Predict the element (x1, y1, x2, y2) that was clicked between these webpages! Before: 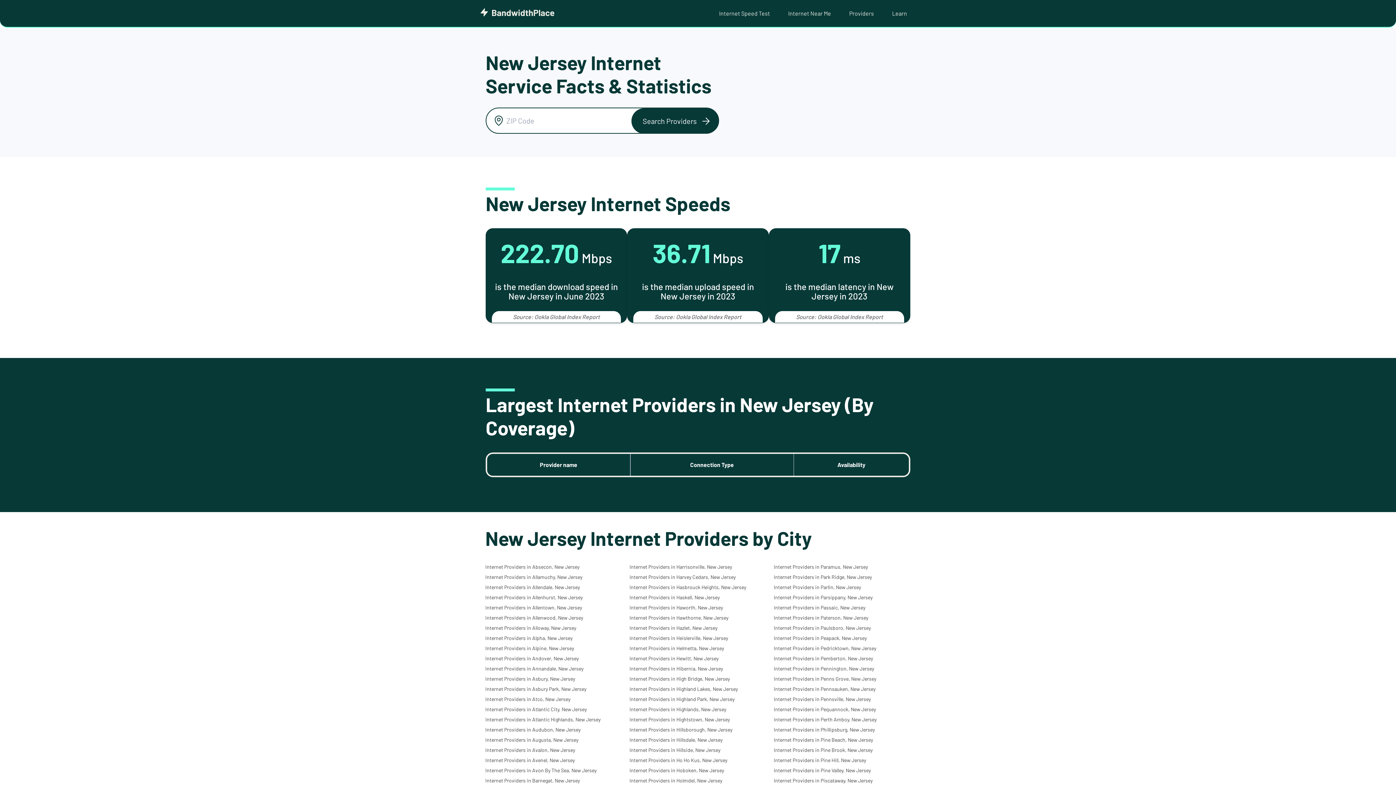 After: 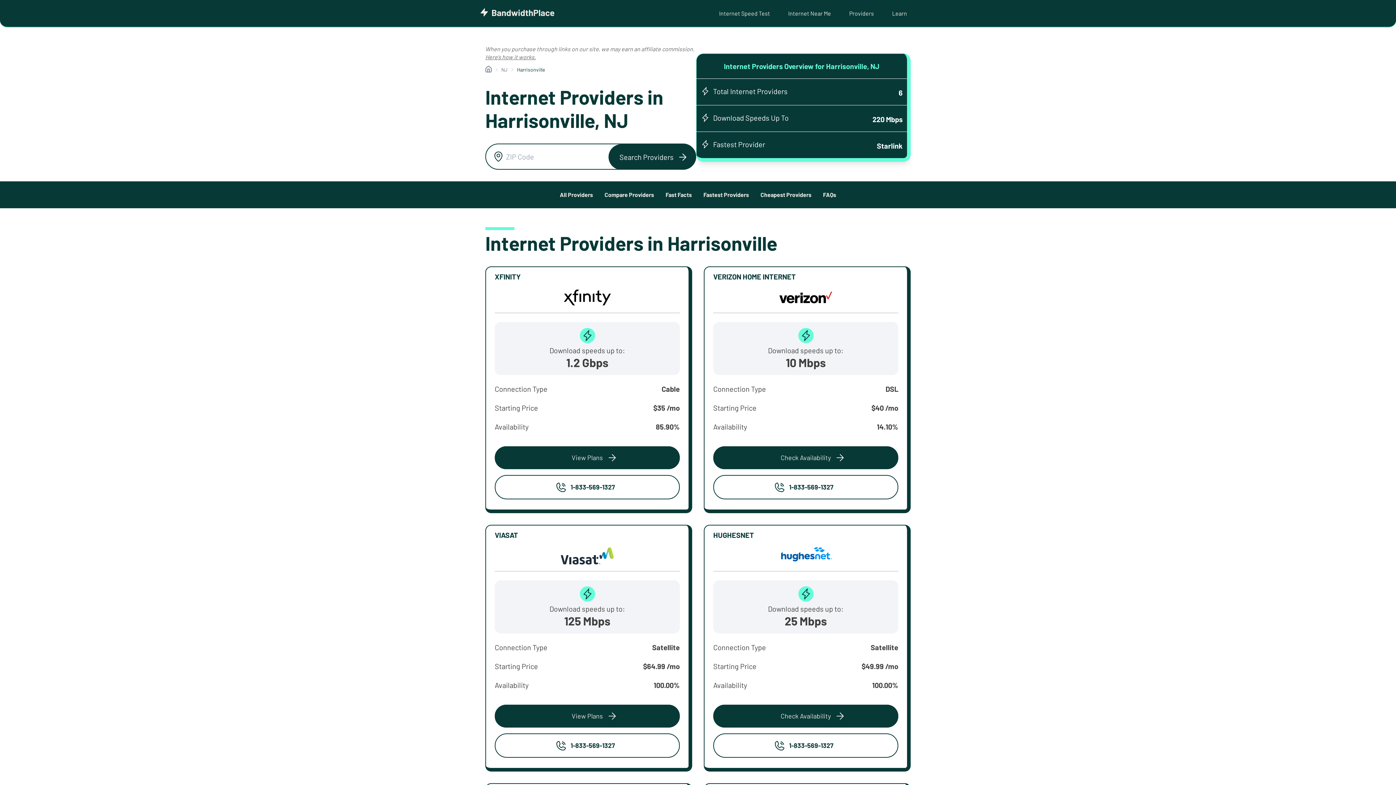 Action: label: Internet Providers in Harrisonville, New Jersey bbox: (629, 564, 732, 570)